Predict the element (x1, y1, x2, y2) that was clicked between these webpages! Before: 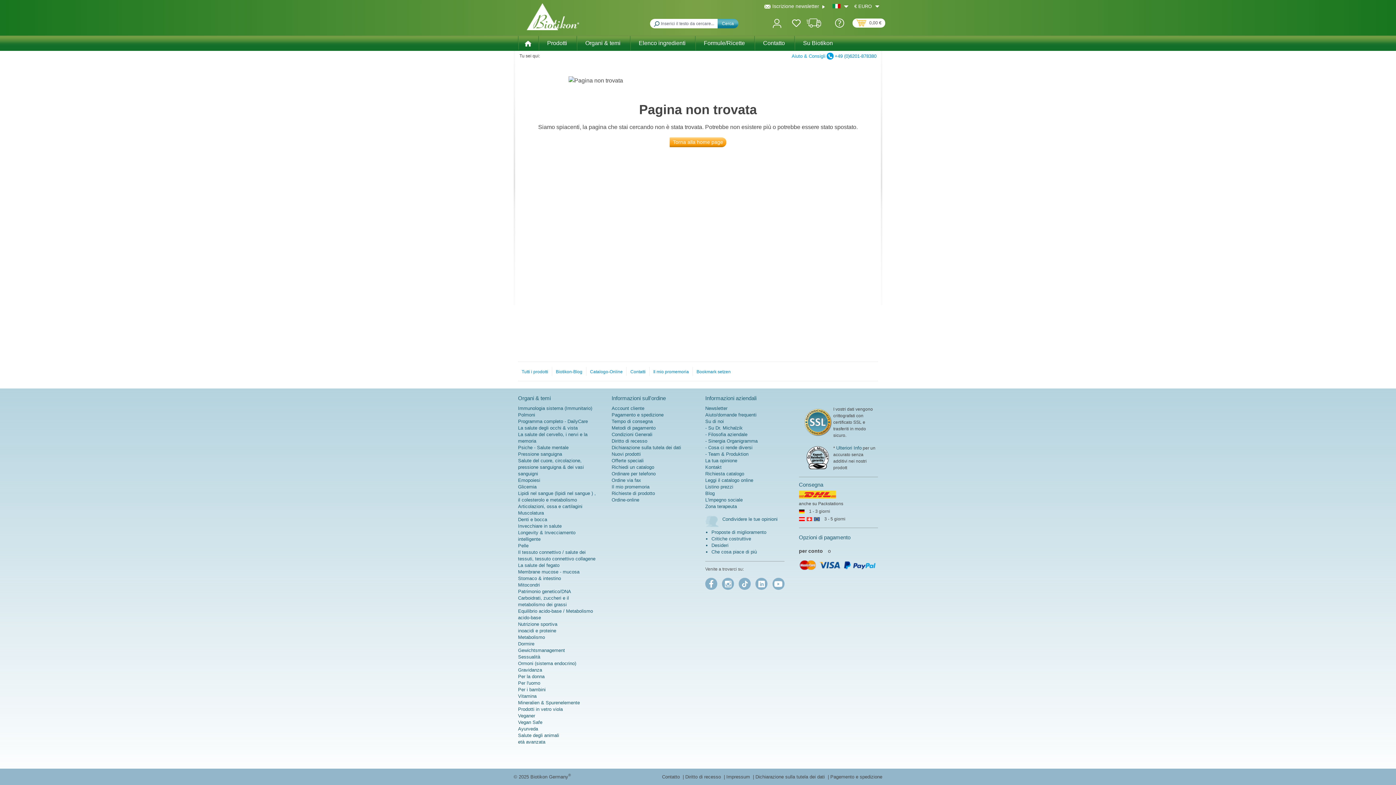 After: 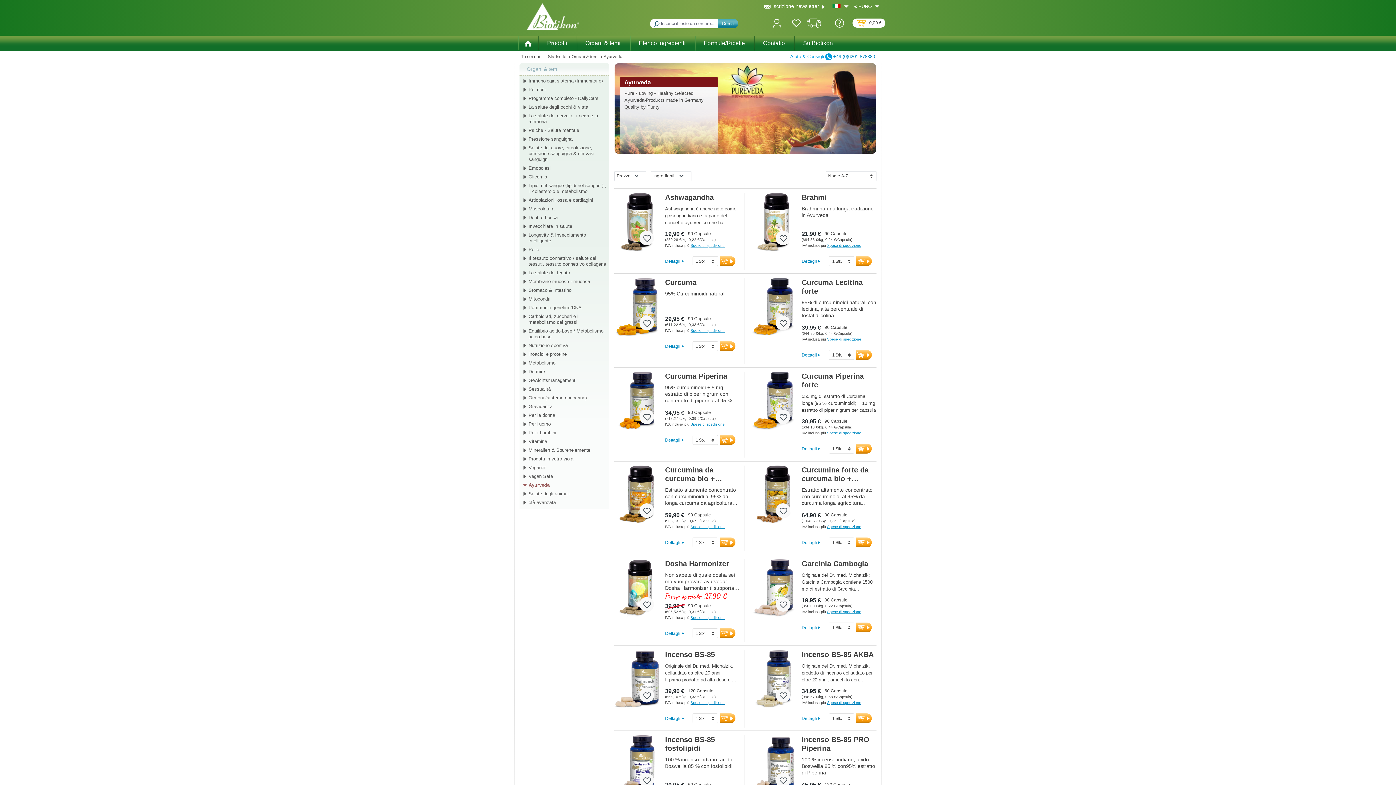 Action: label: Ayurveda bbox: (518, 726, 538, 732)